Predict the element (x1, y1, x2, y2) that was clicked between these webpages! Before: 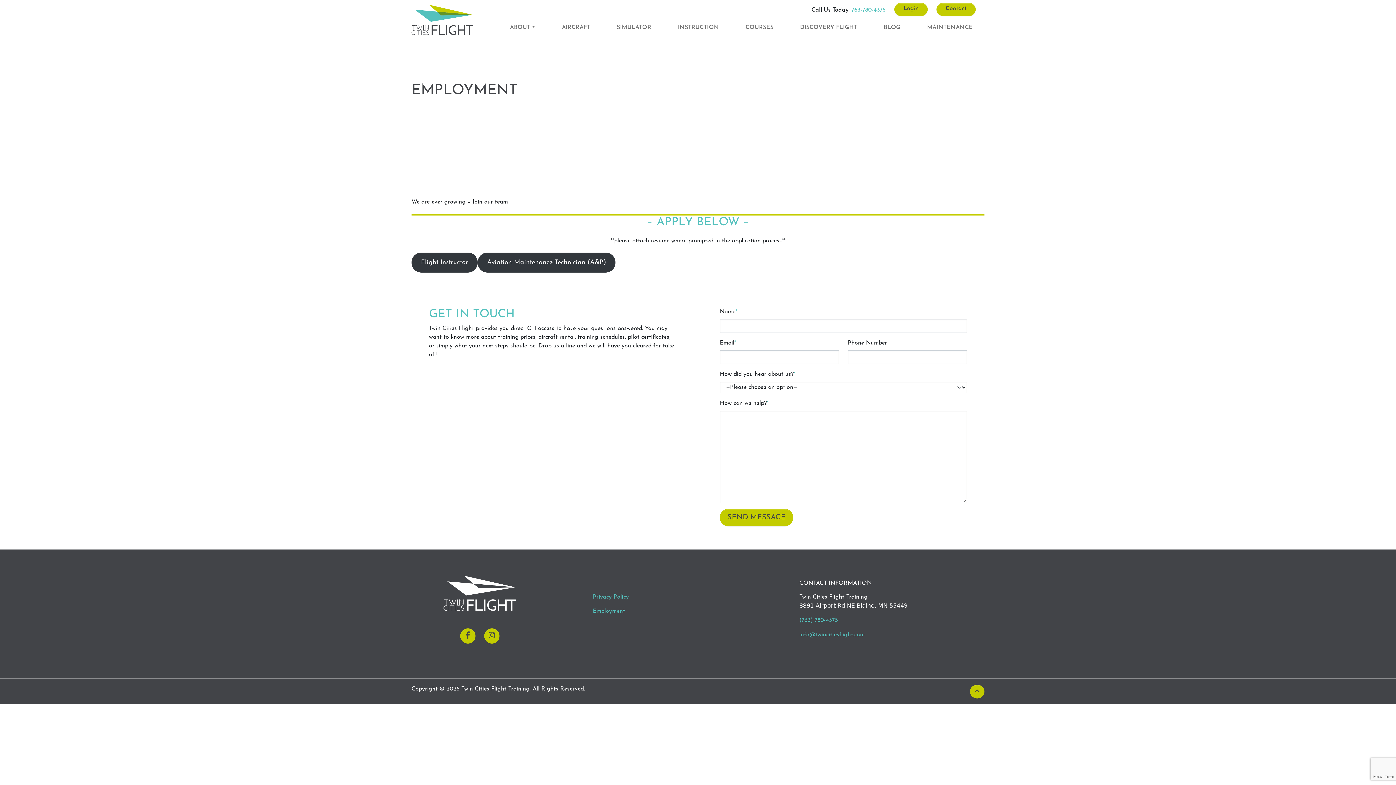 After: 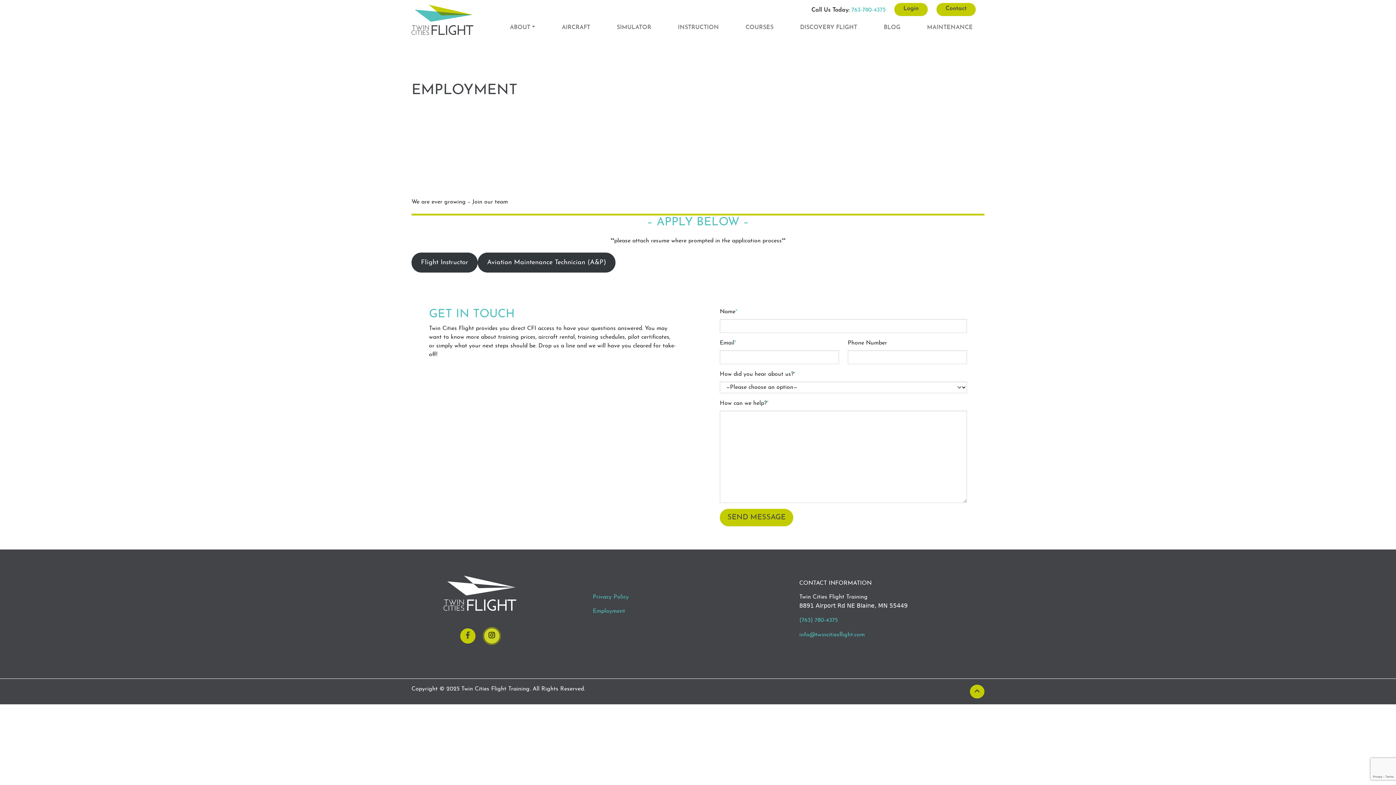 Action: bbox: (484, 628, 499, 644)